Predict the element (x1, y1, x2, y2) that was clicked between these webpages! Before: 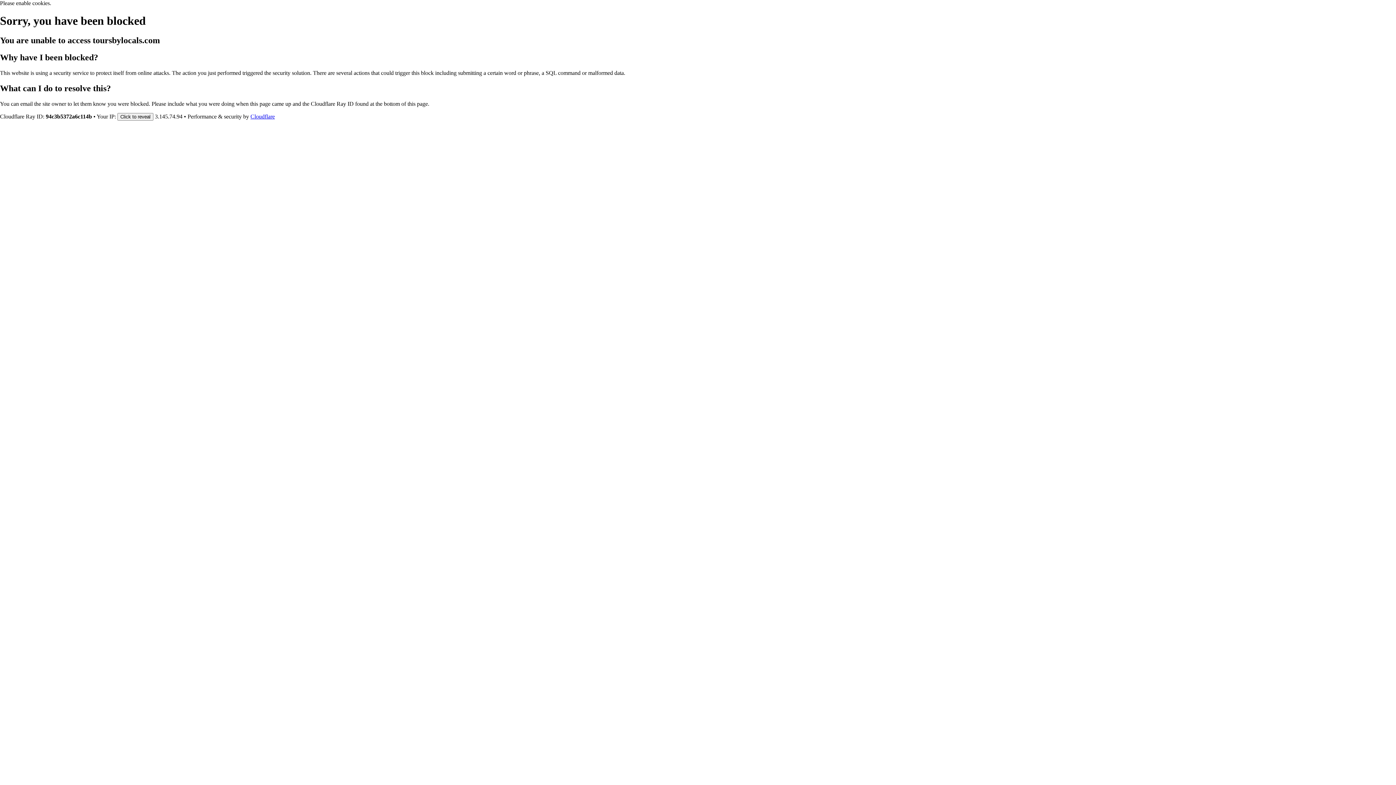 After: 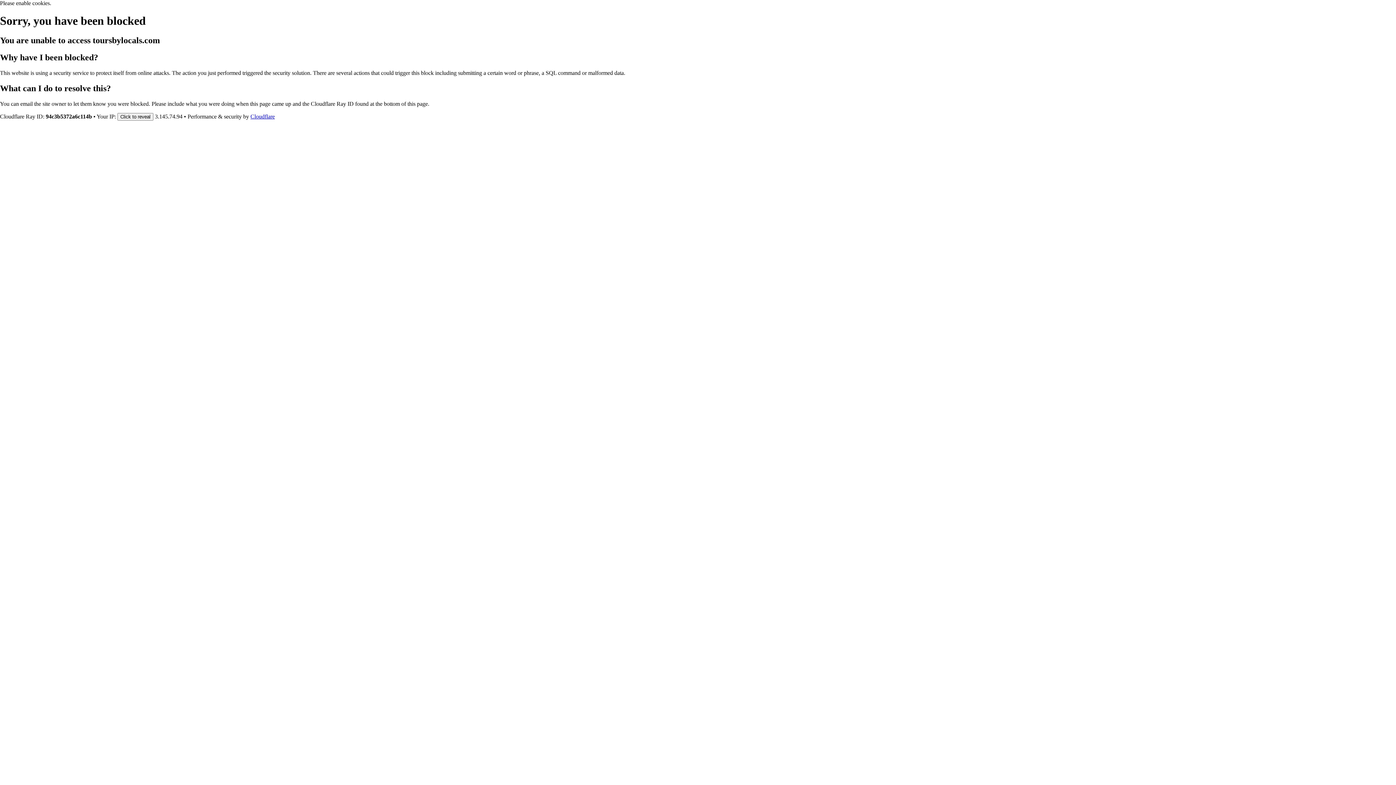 Action: bbox: (250, 113, 274, 119) label: Cloudflare